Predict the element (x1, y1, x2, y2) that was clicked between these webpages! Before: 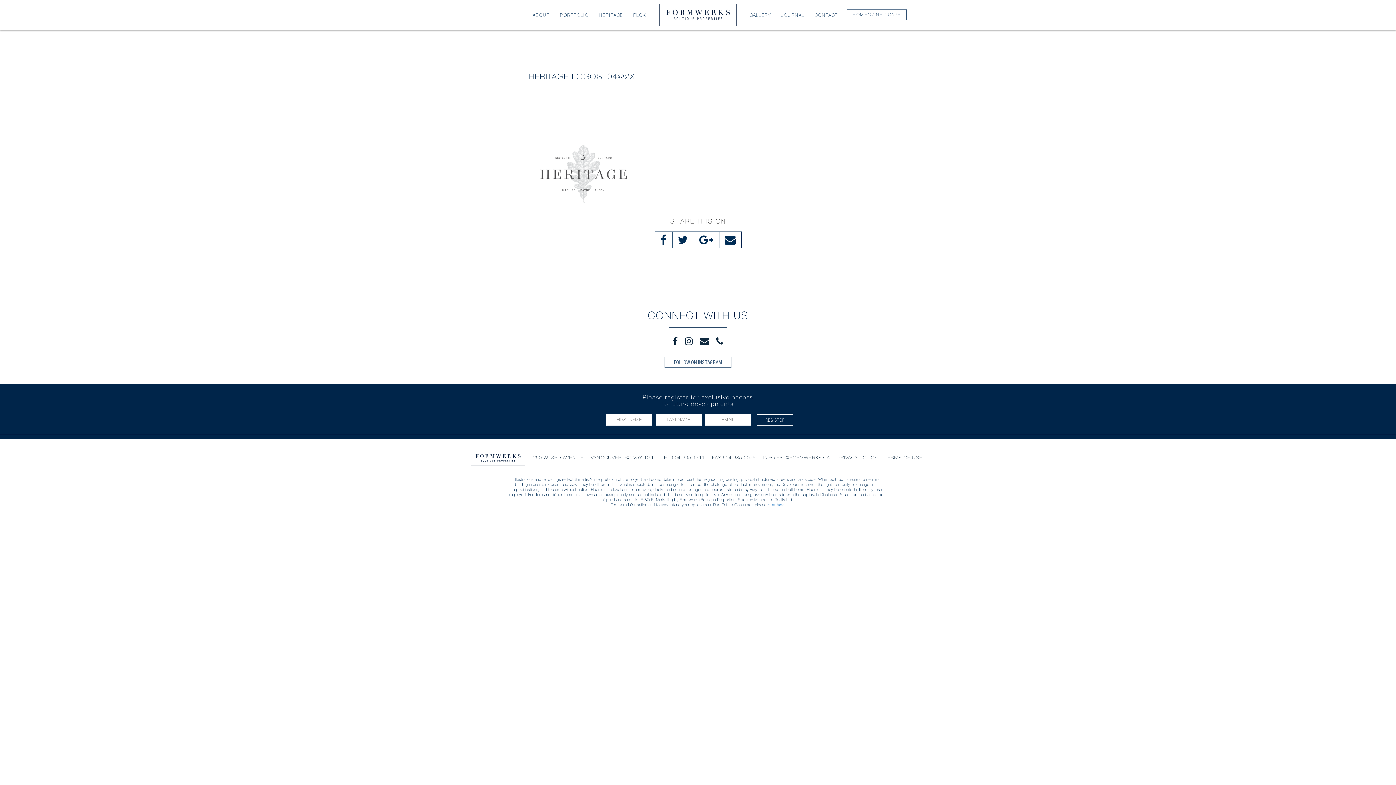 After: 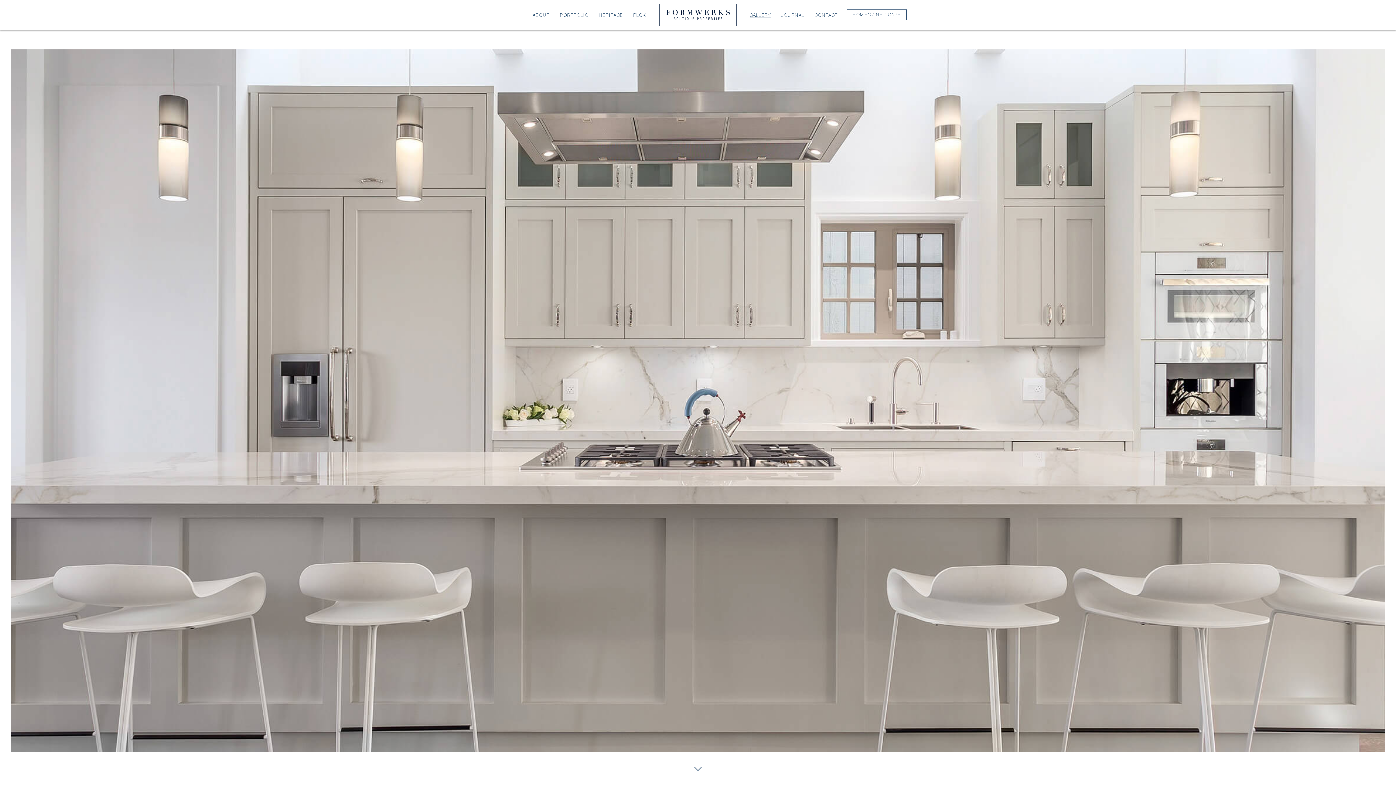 Action: label: GALLERY bbox: (749, 13, 771, 17)